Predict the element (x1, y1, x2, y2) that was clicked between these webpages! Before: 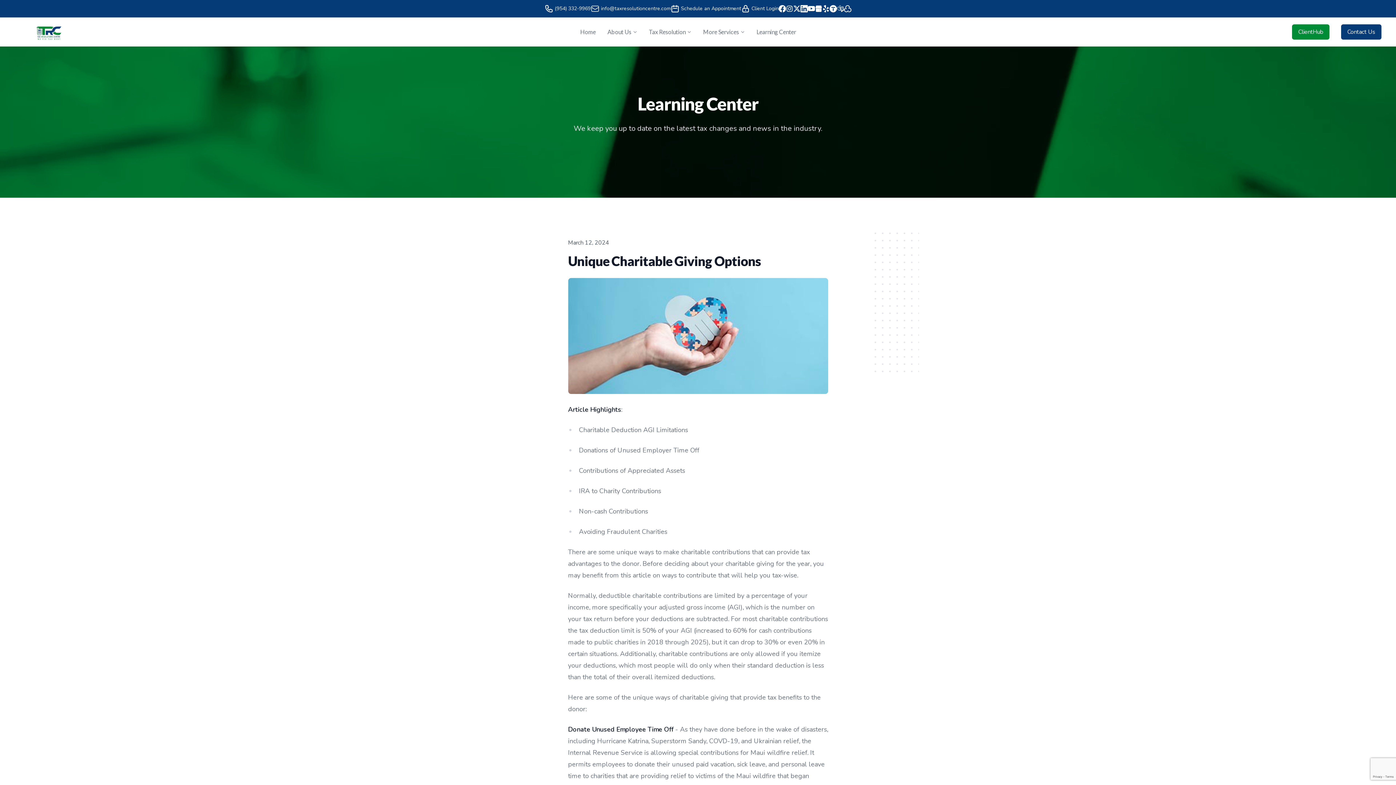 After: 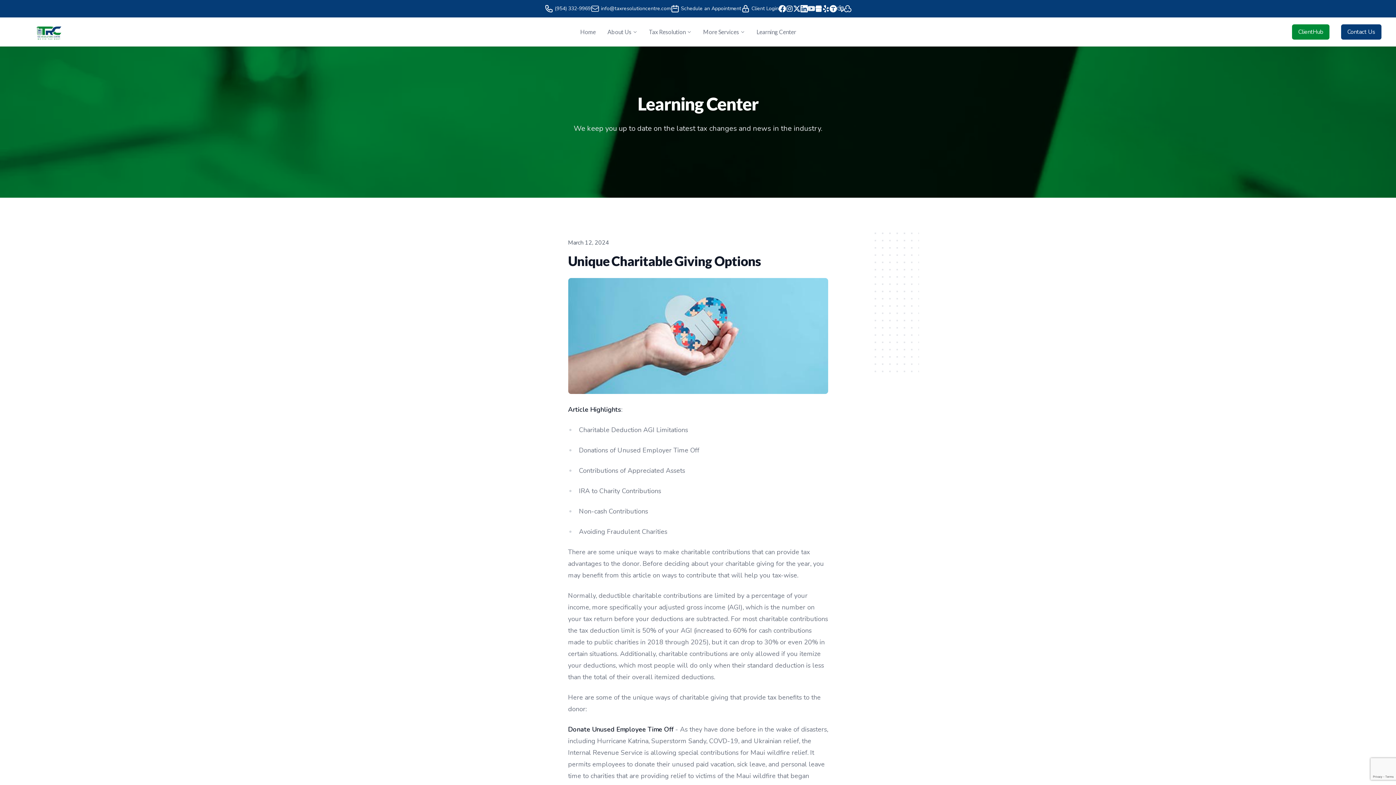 Action: bbox: (808, 4, 815, 13)